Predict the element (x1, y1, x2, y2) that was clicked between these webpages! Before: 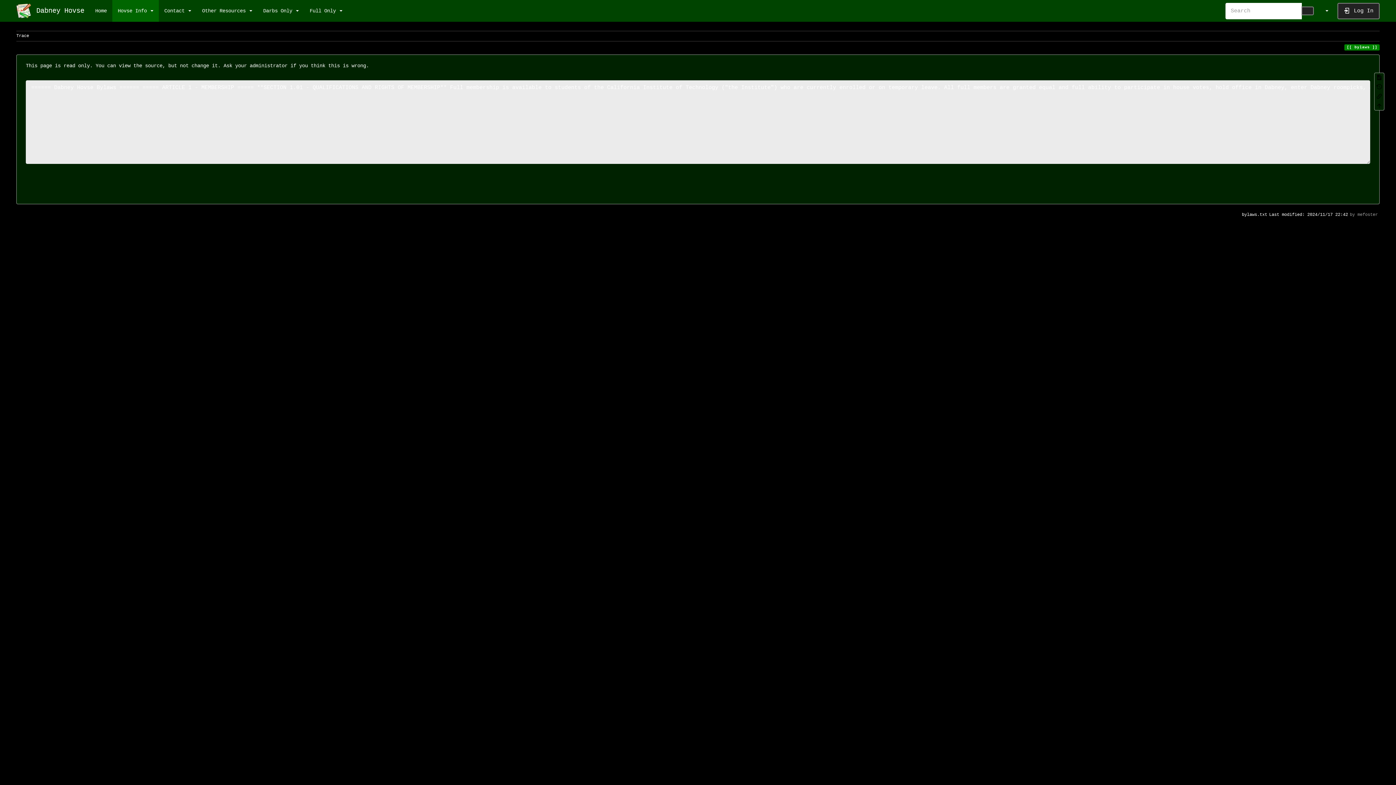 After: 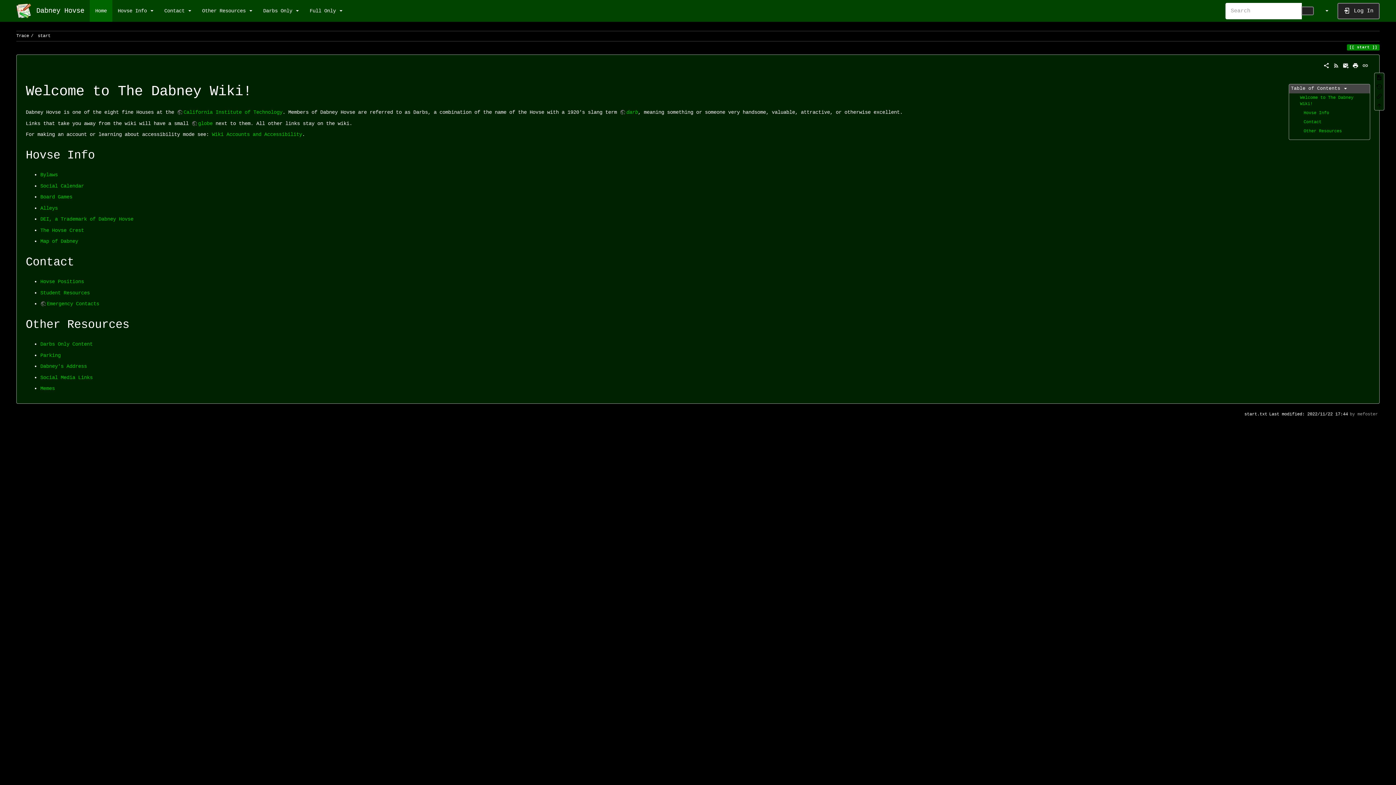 Action: bbox: (10, 0, 89, 21) label: Dabney Hovse